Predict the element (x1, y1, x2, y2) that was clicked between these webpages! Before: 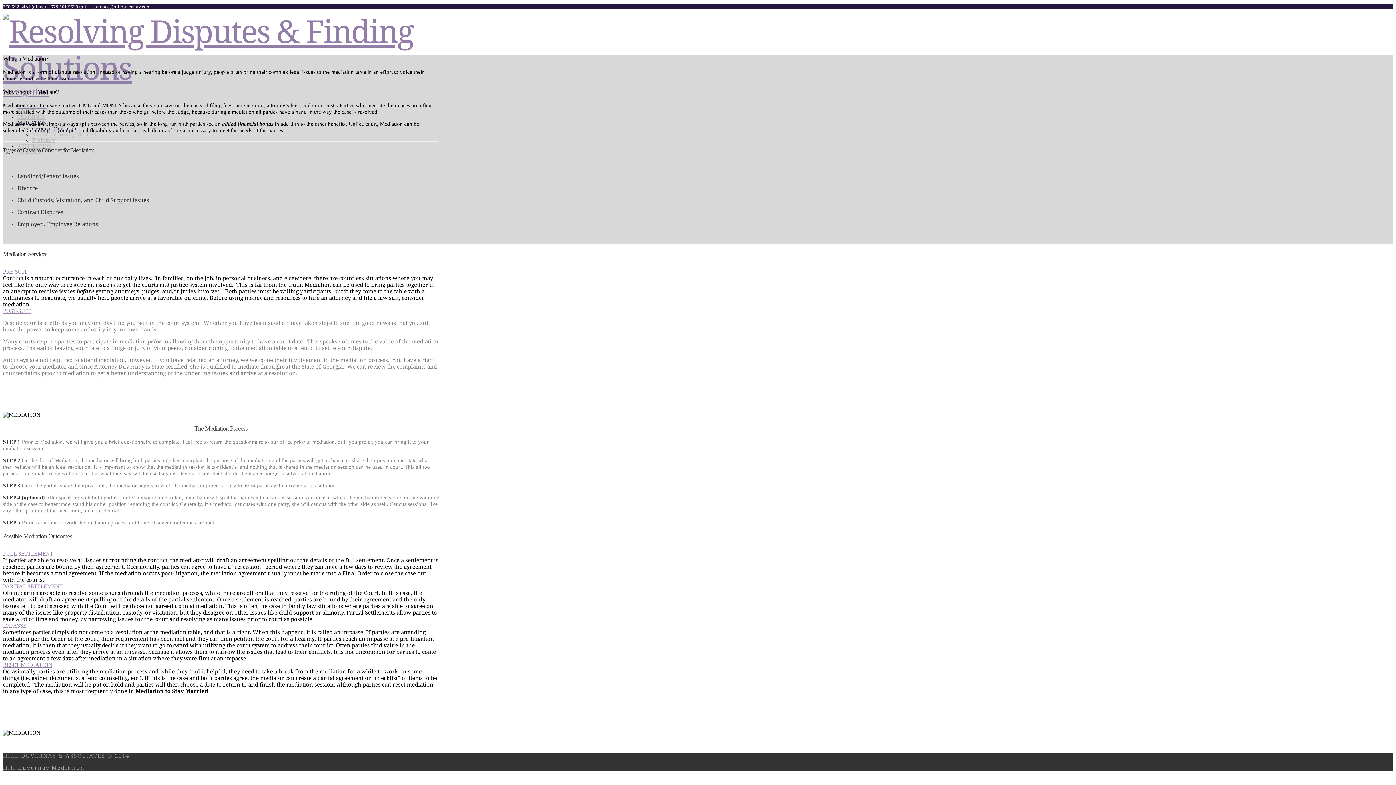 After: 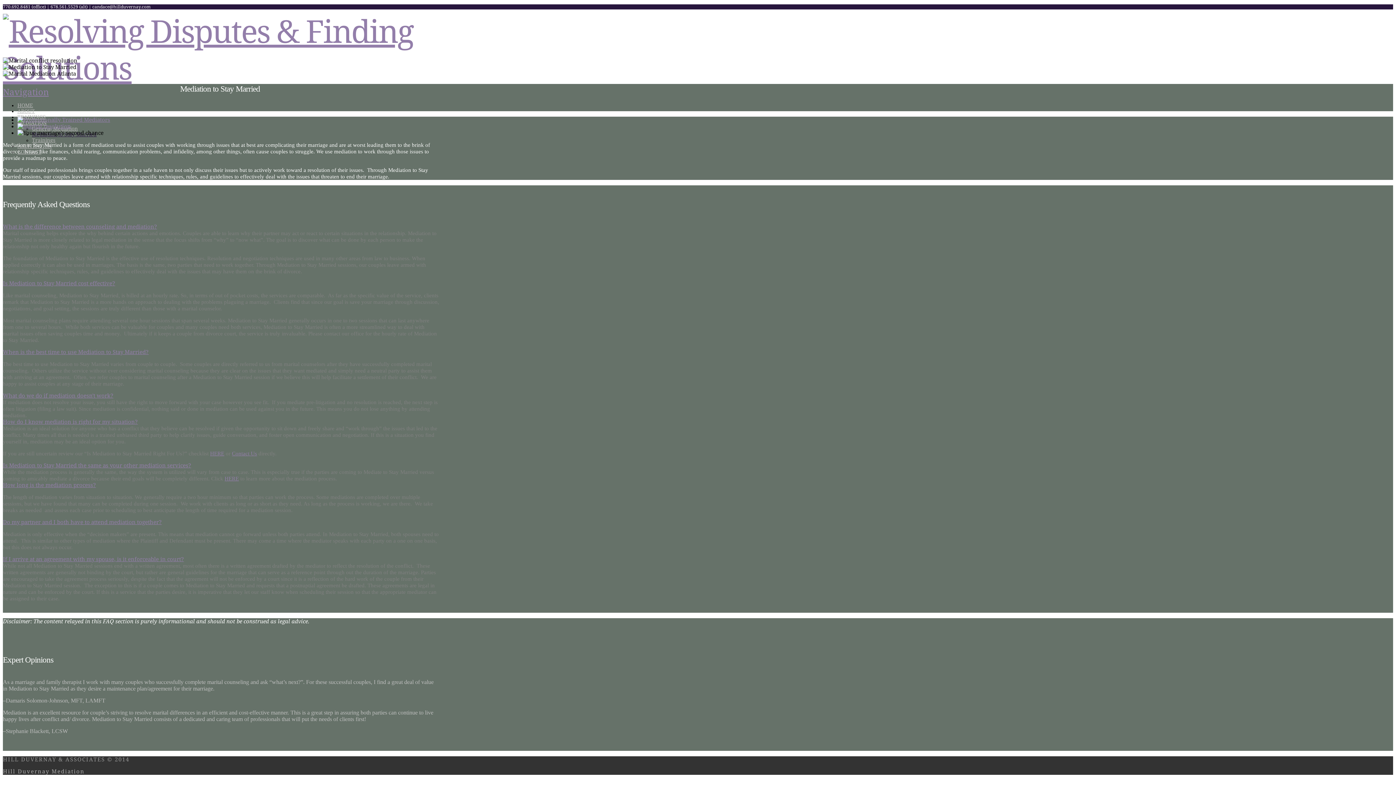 Action: bbox: (32, 131, 96, 137) label: Mediation to Stay Married